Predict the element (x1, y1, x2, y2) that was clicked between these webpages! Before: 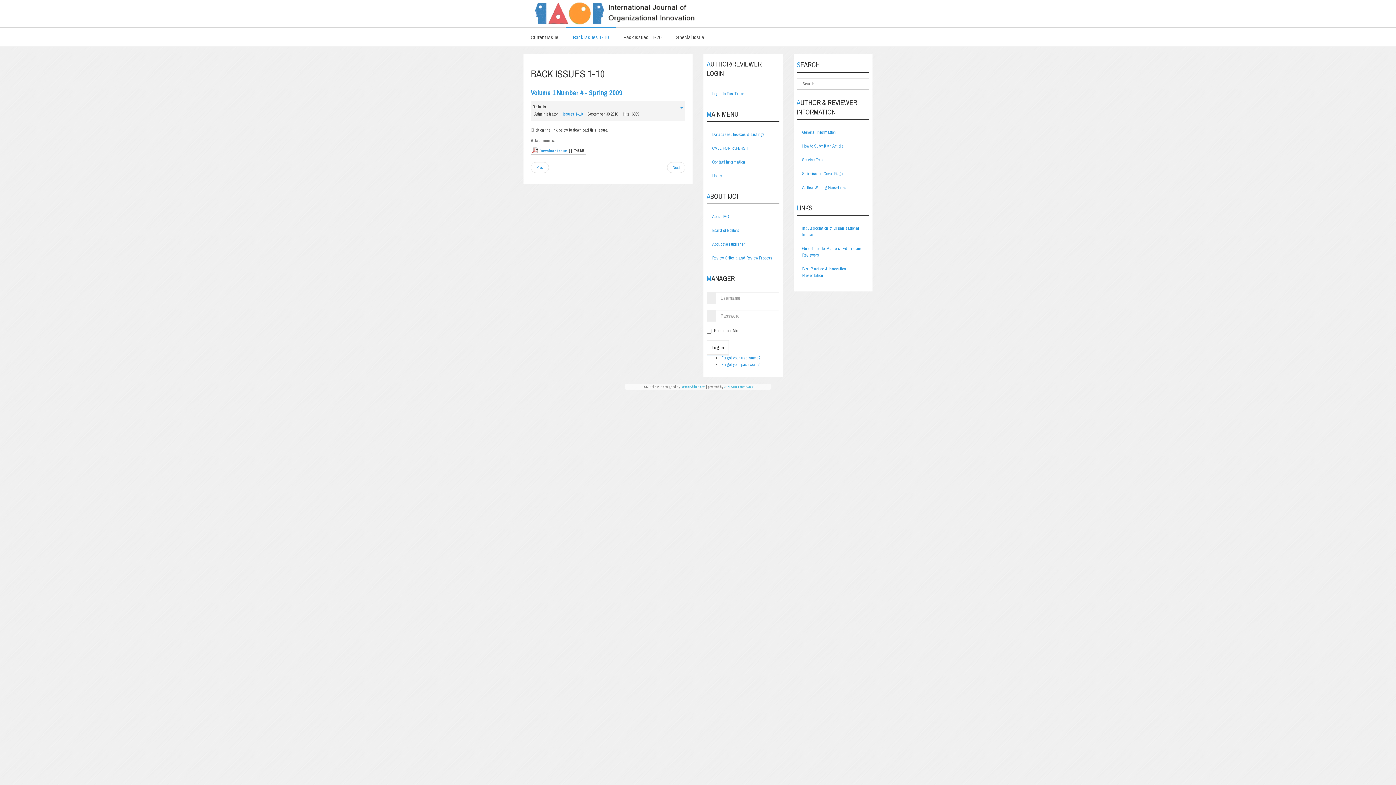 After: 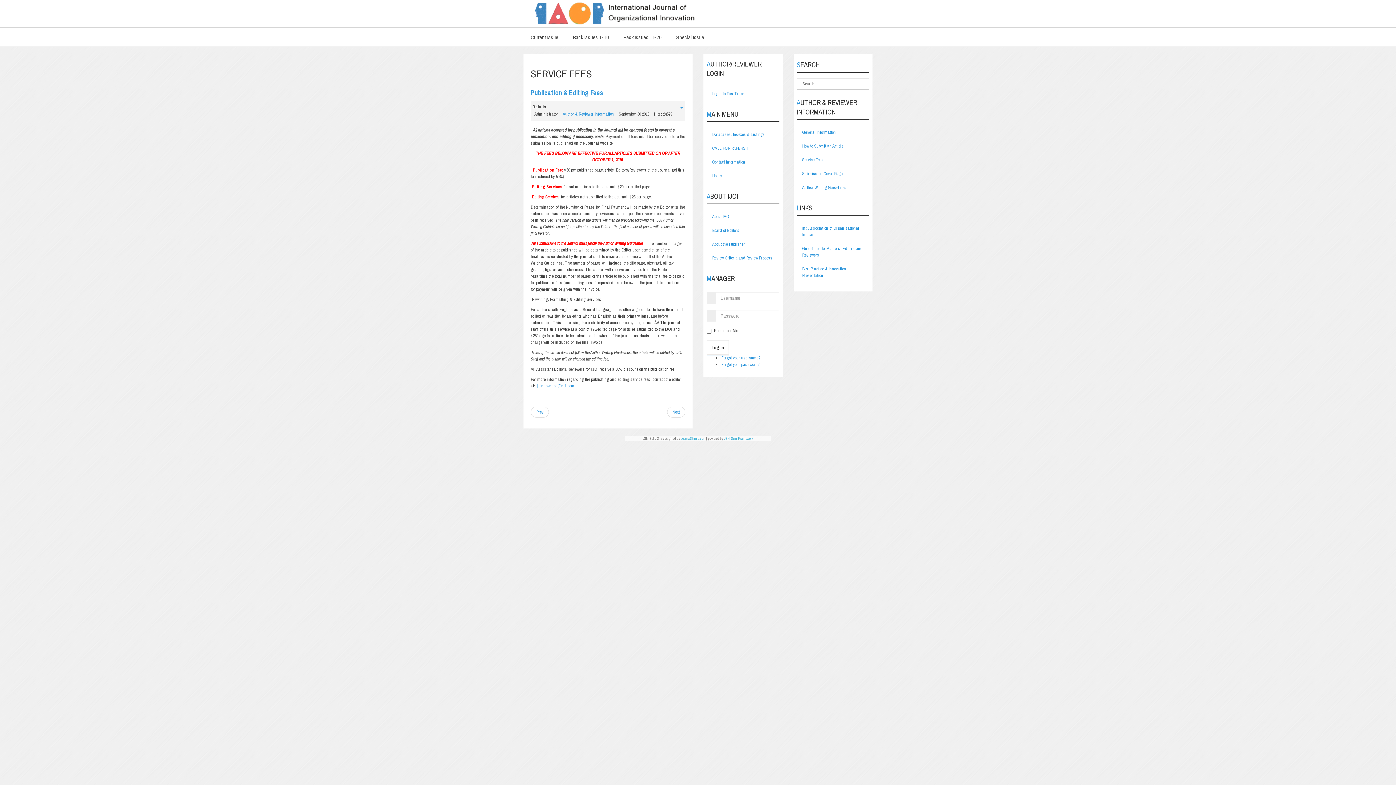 Action: bbox: (796, 153, 869, 166) label: Service Fees